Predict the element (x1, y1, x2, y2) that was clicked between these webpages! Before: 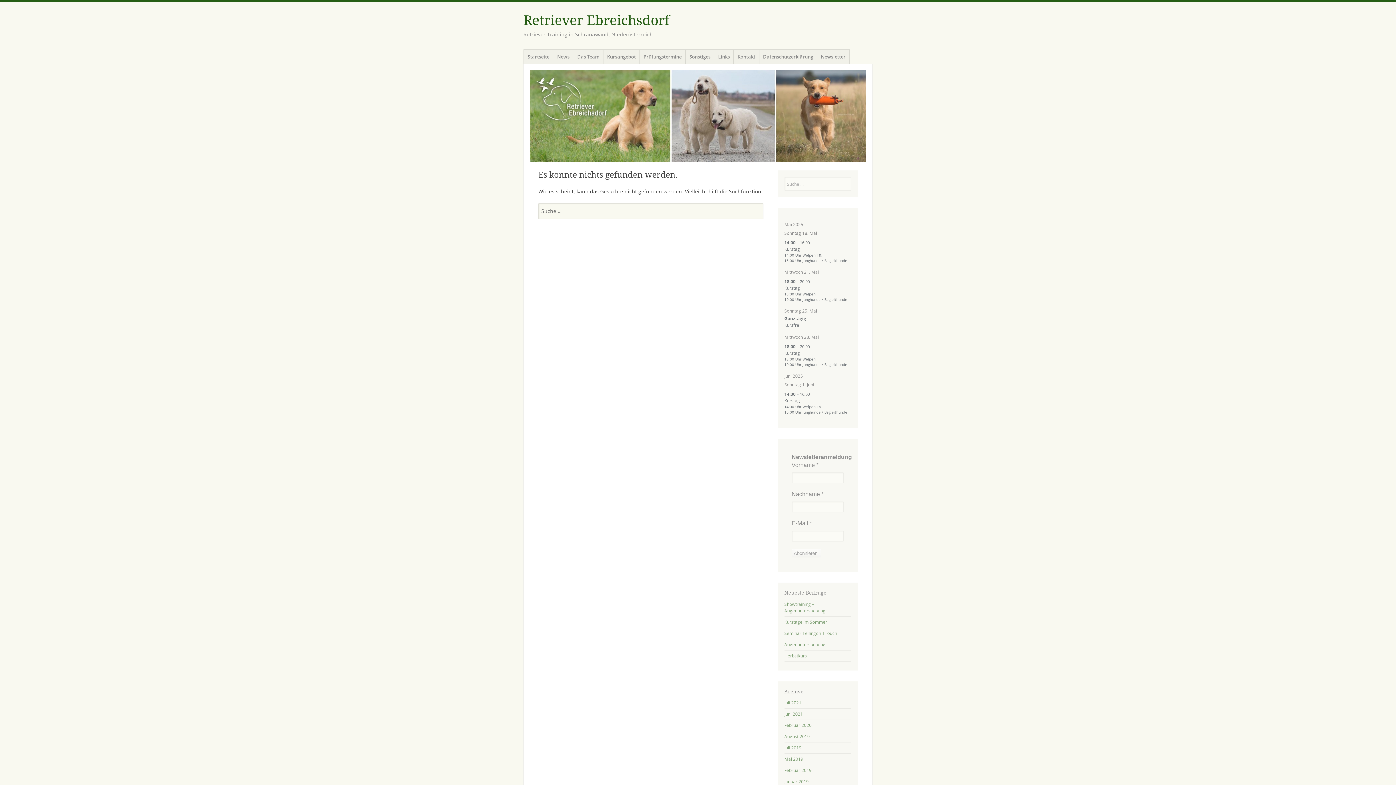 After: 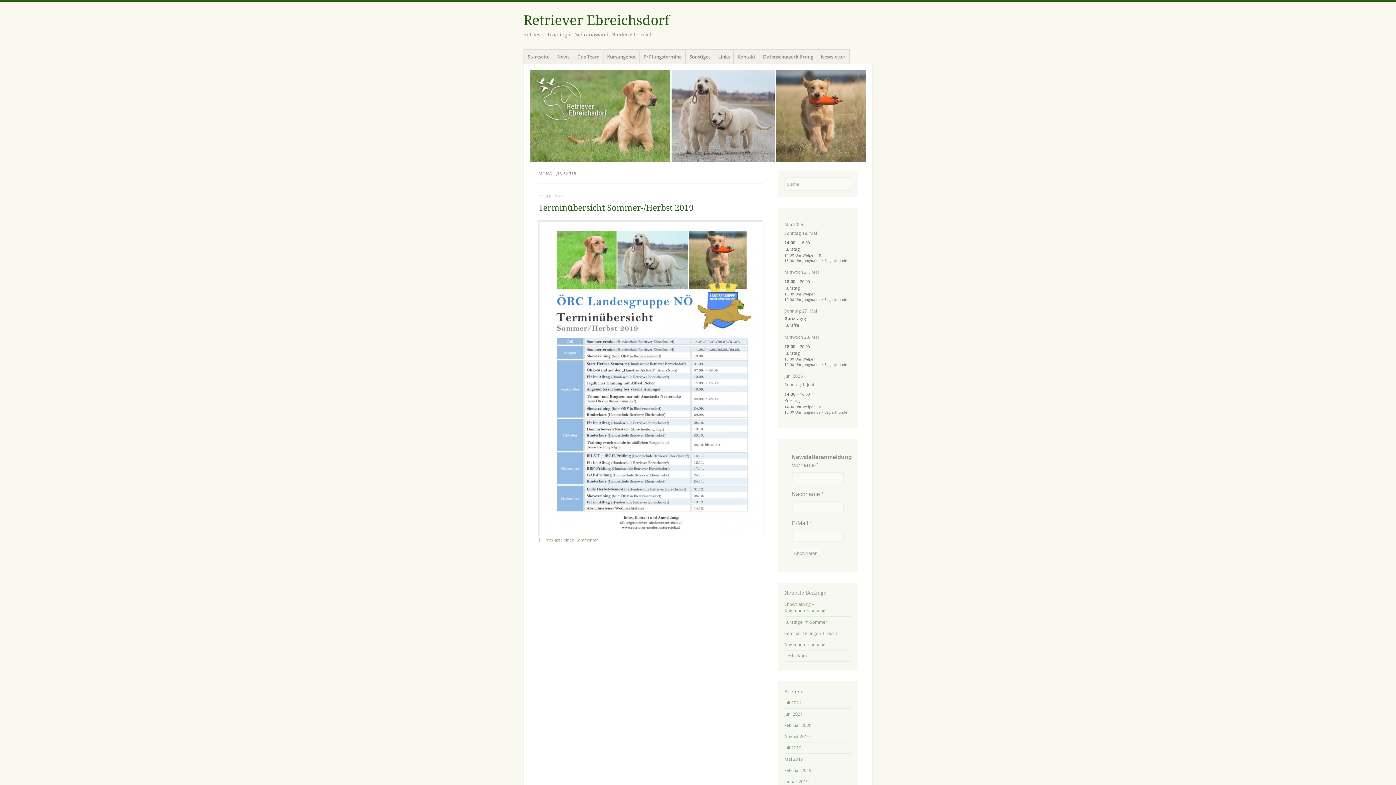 Action: label: Juli 2019 bbox: (784, 744, 801, 751)